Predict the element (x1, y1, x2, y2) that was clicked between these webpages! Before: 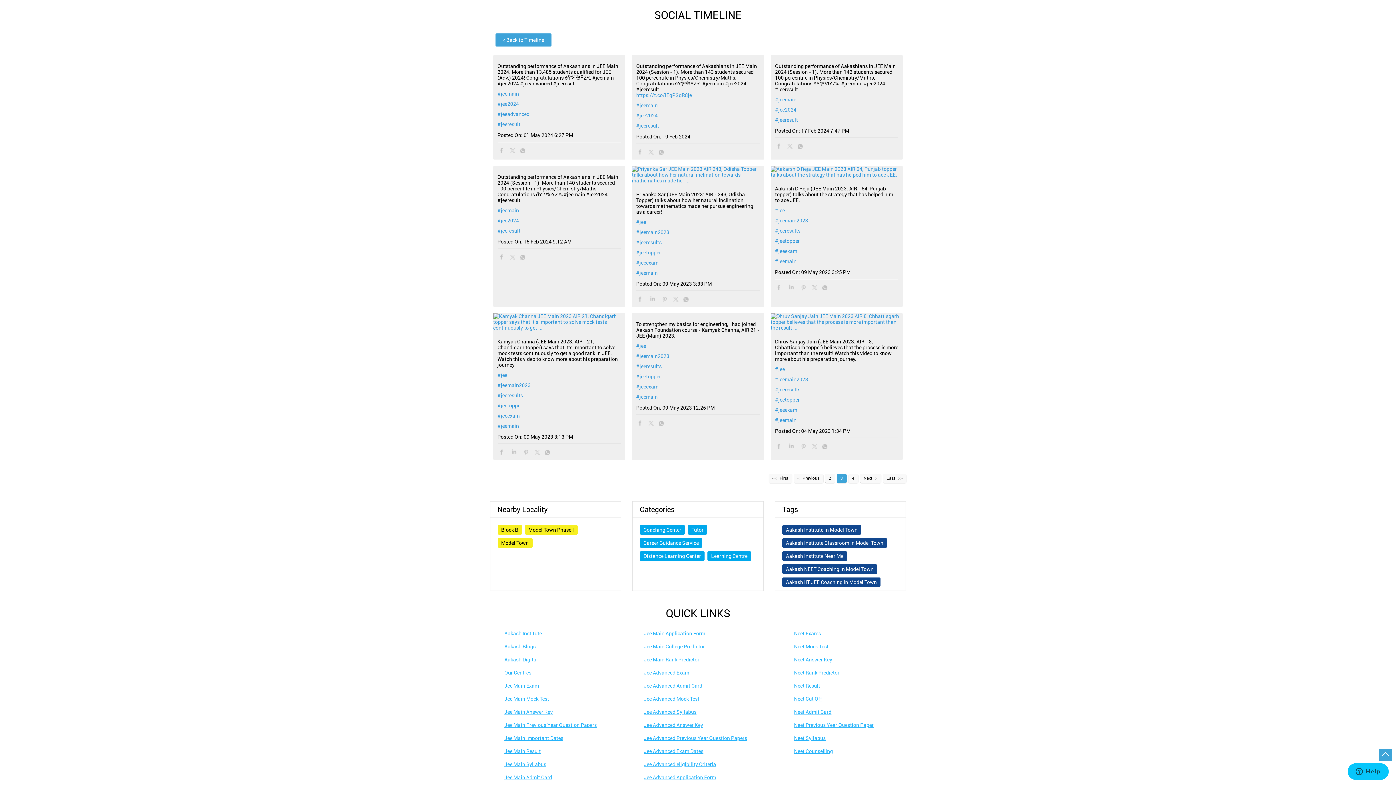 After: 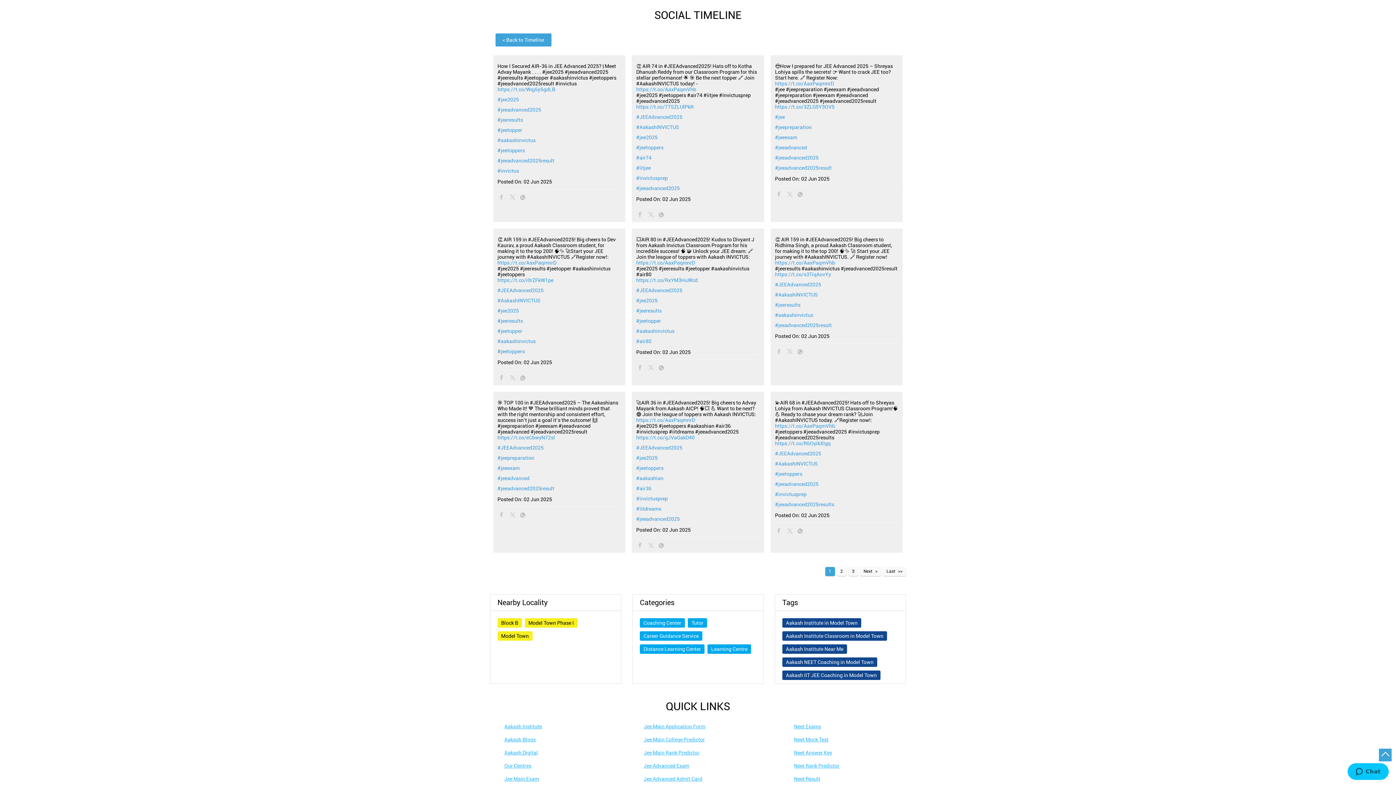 Action: bbox: (497, 111, 621, 117) label: #jeeadvanced